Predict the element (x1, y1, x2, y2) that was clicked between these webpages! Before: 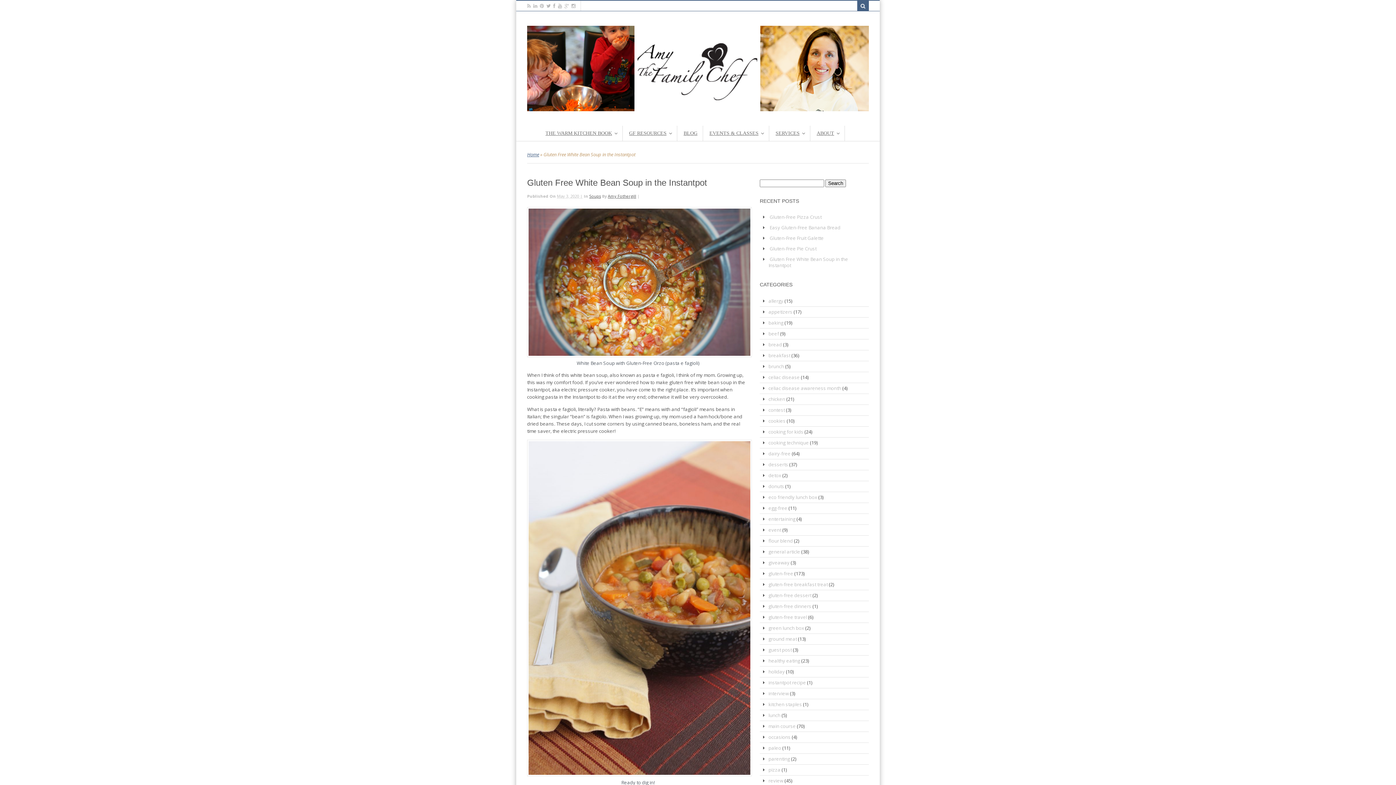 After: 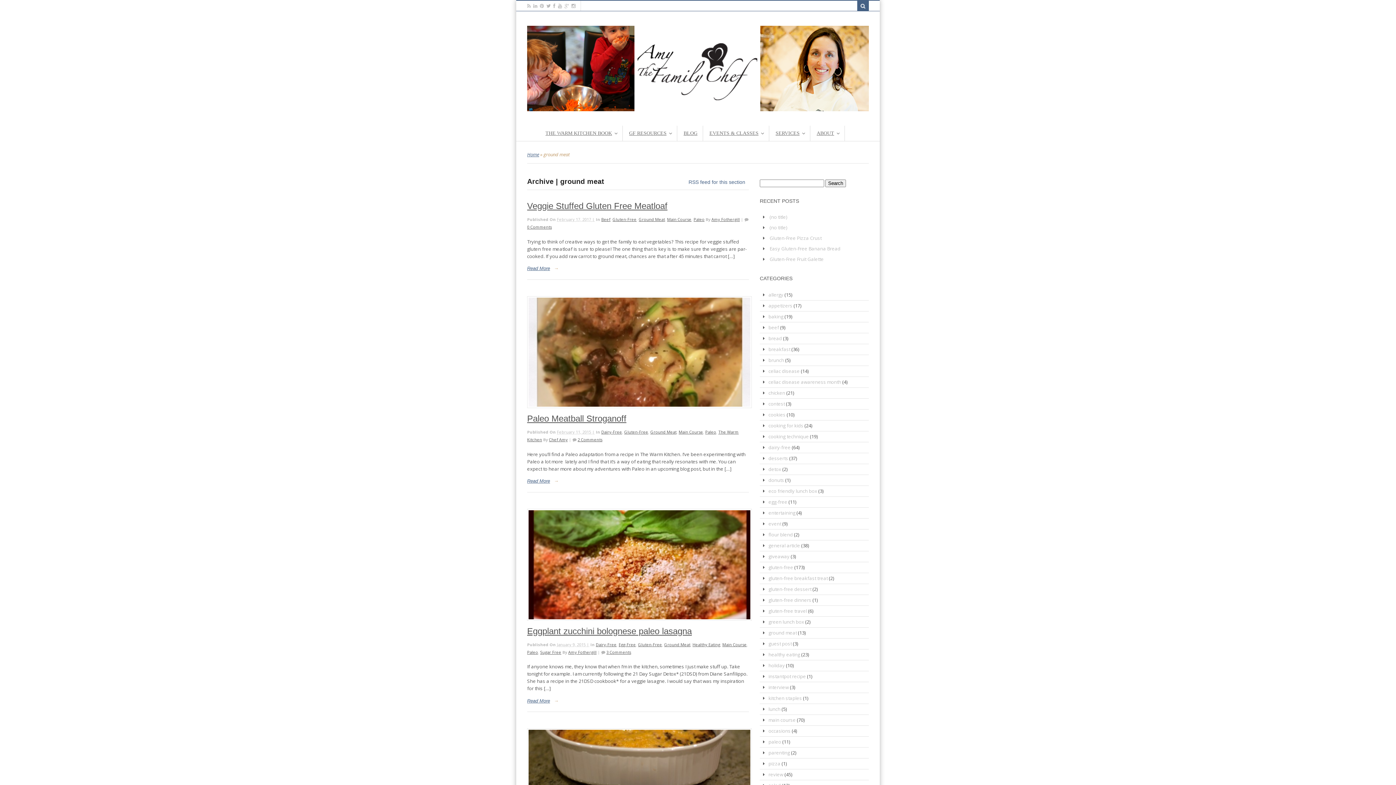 Action: bbox: (768, 635, 797, 642) label: ground meat